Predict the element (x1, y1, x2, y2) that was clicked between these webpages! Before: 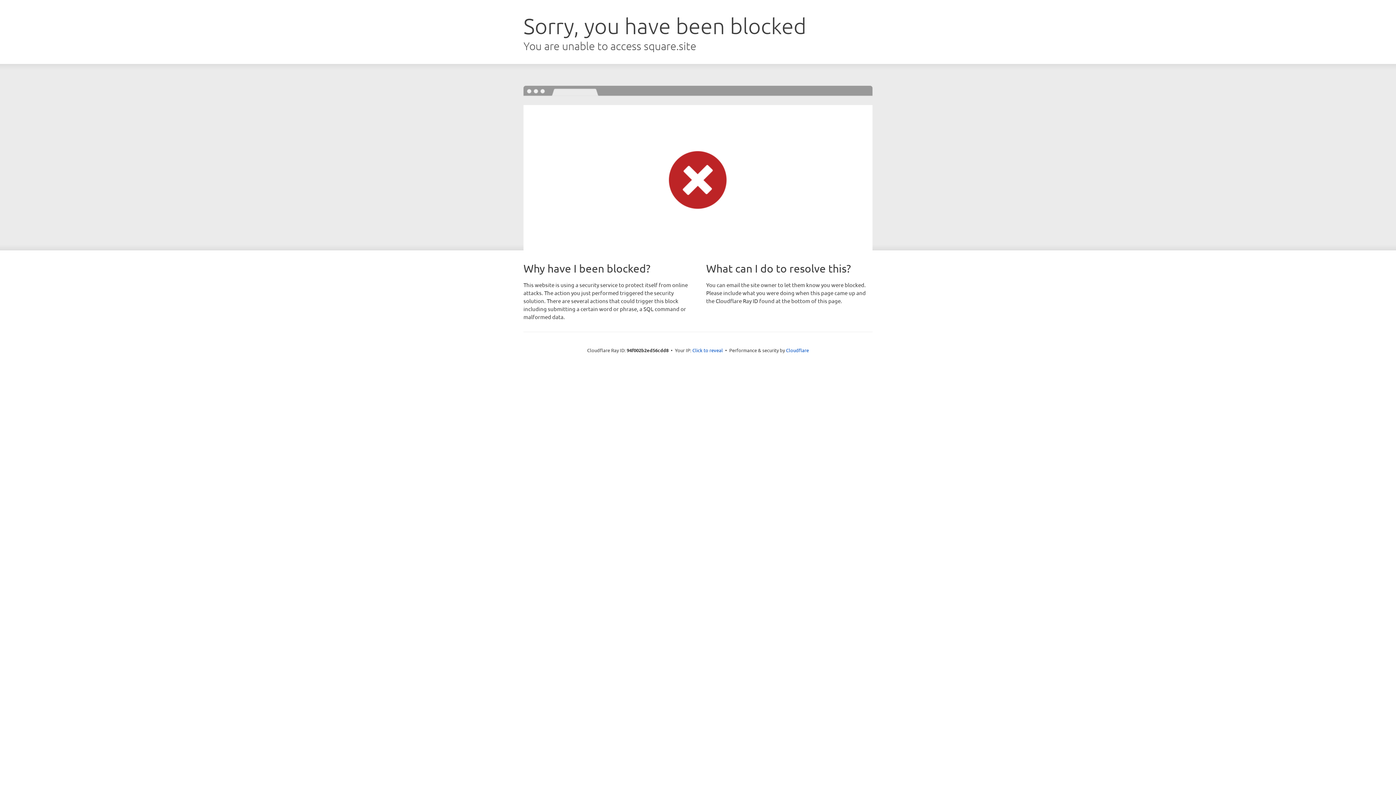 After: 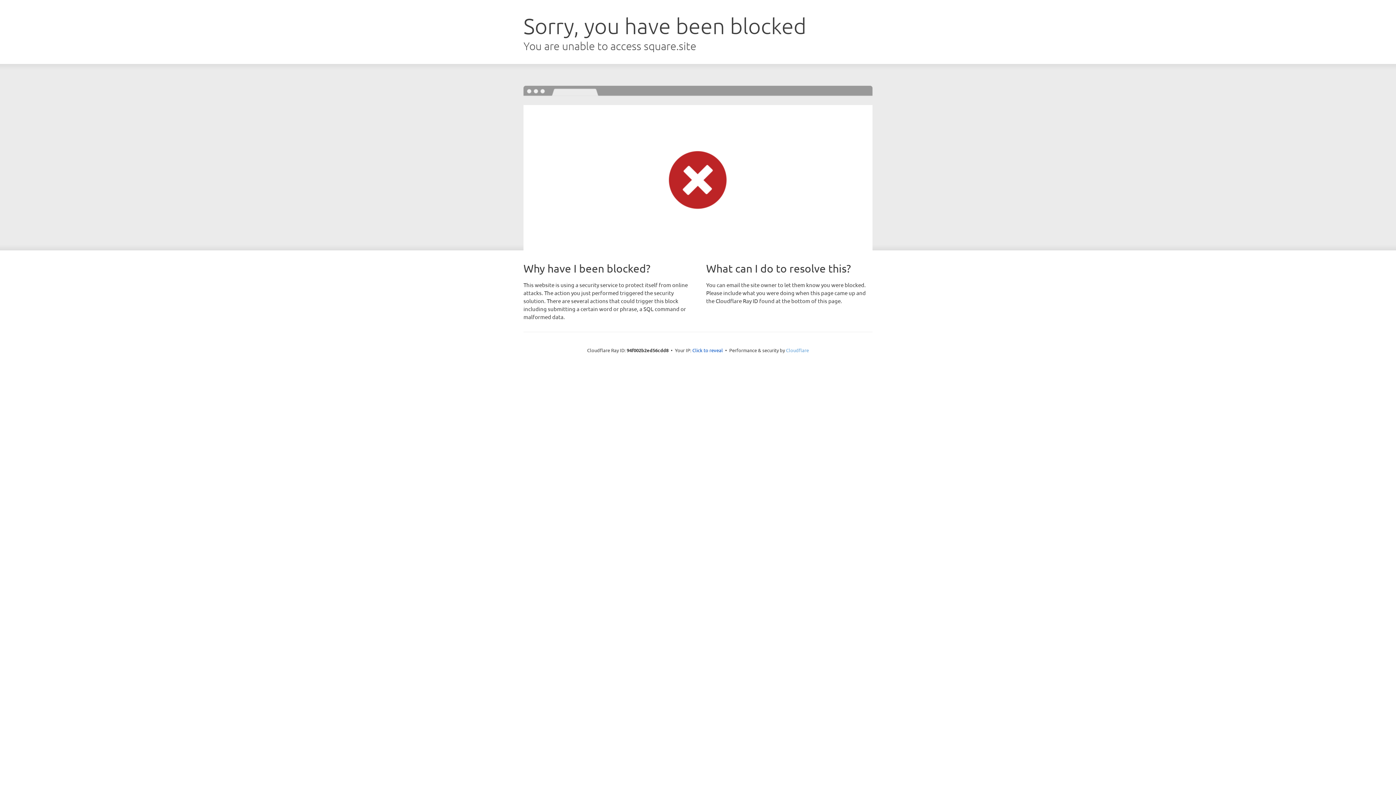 Action: bbox: (786, 347, 809, 353) label: Cloudflare